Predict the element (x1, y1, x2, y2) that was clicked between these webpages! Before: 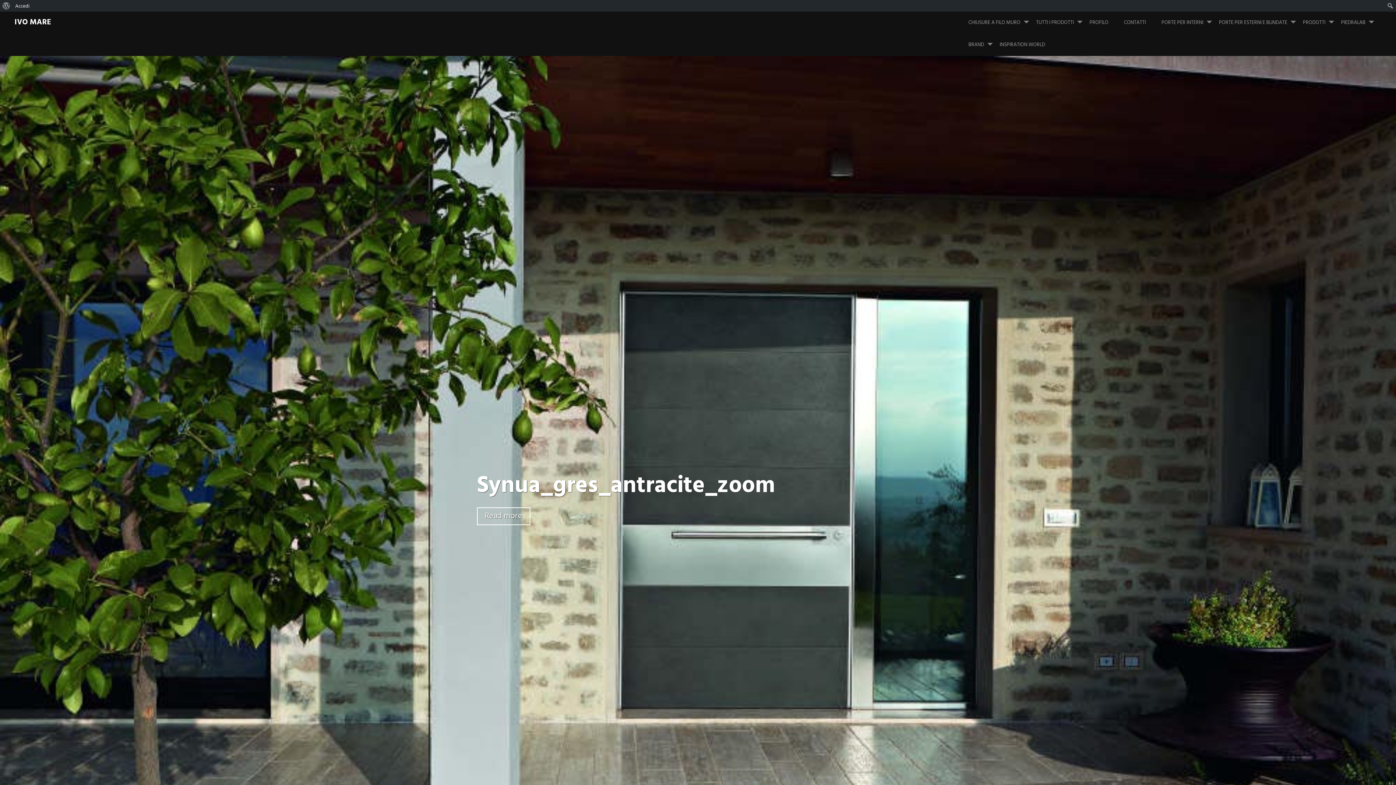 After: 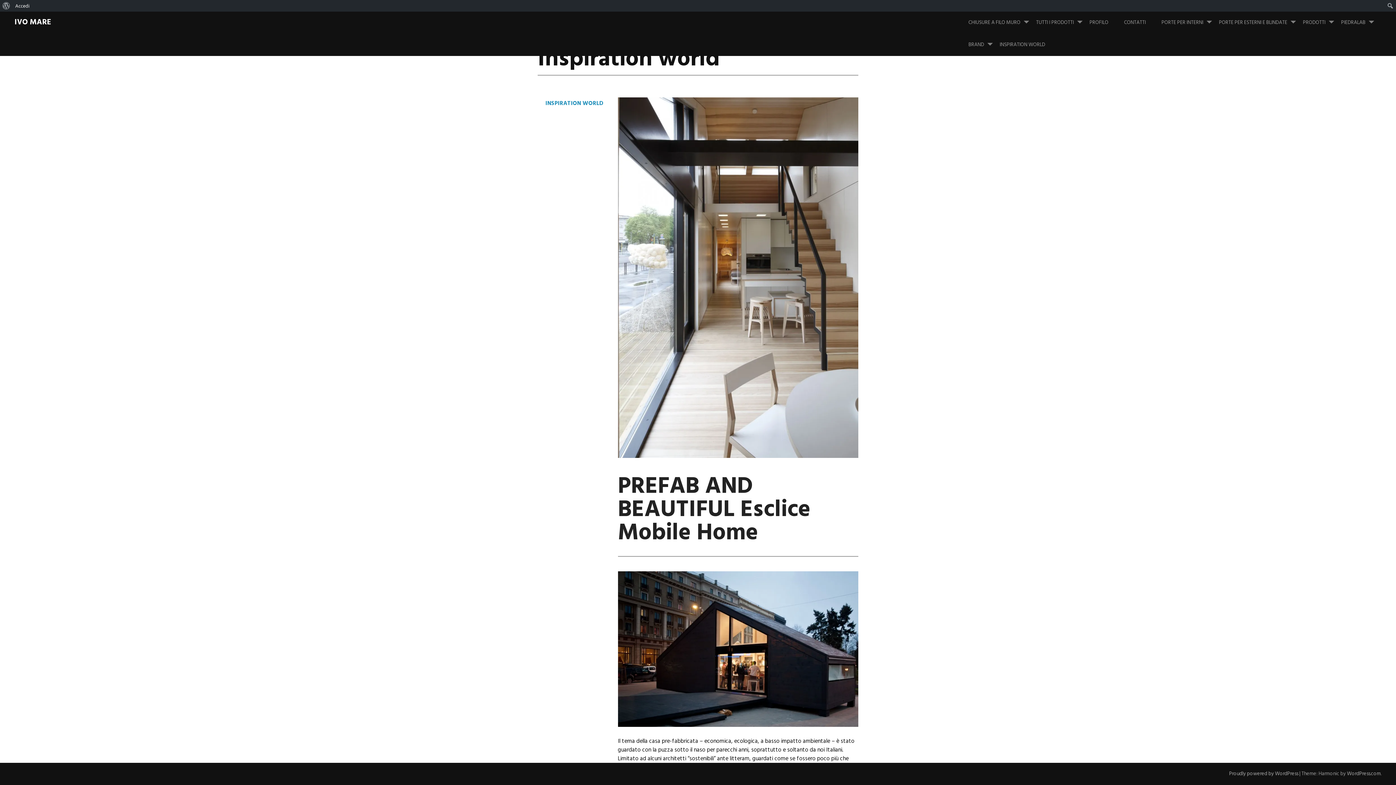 Action: bbox: (1000, 33, 1060, 56) label: INSPIRATION WORLD